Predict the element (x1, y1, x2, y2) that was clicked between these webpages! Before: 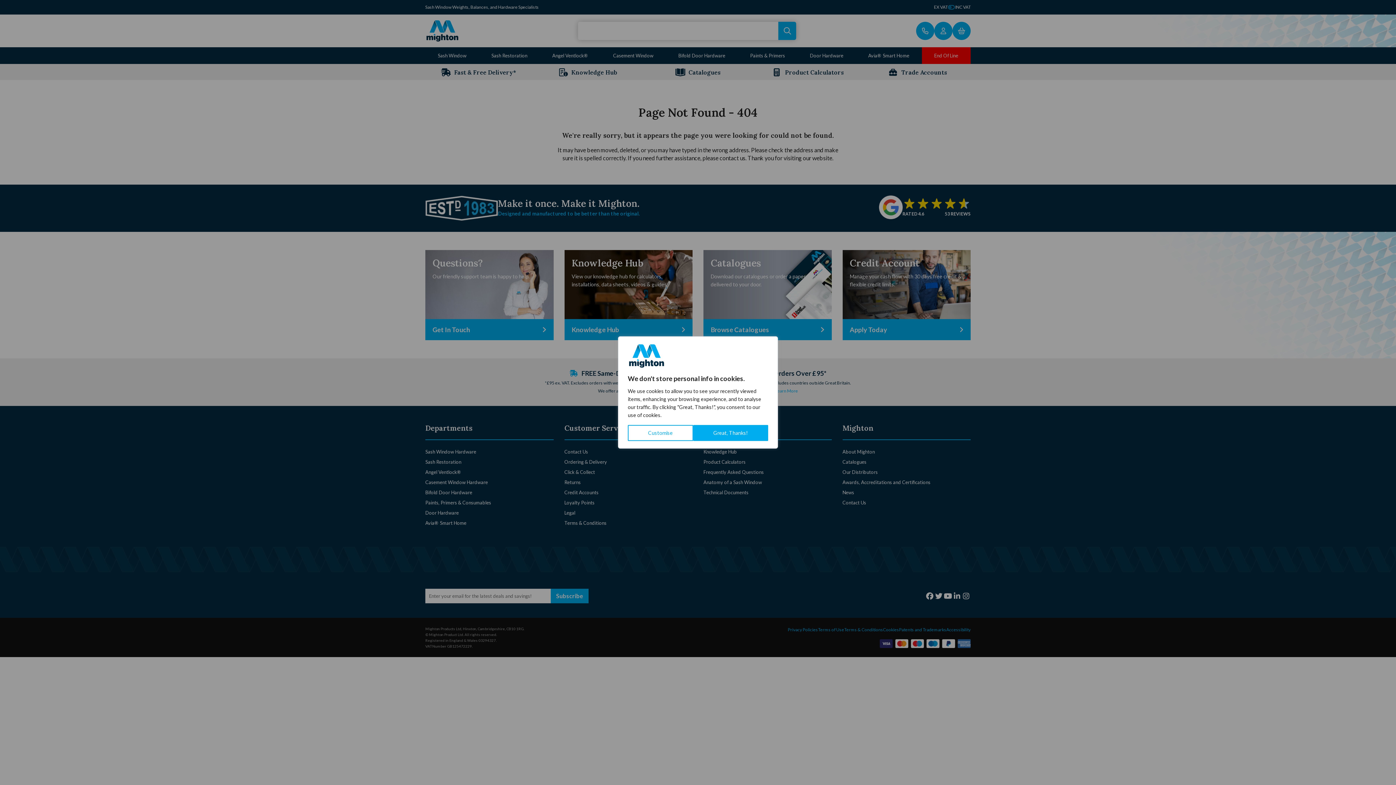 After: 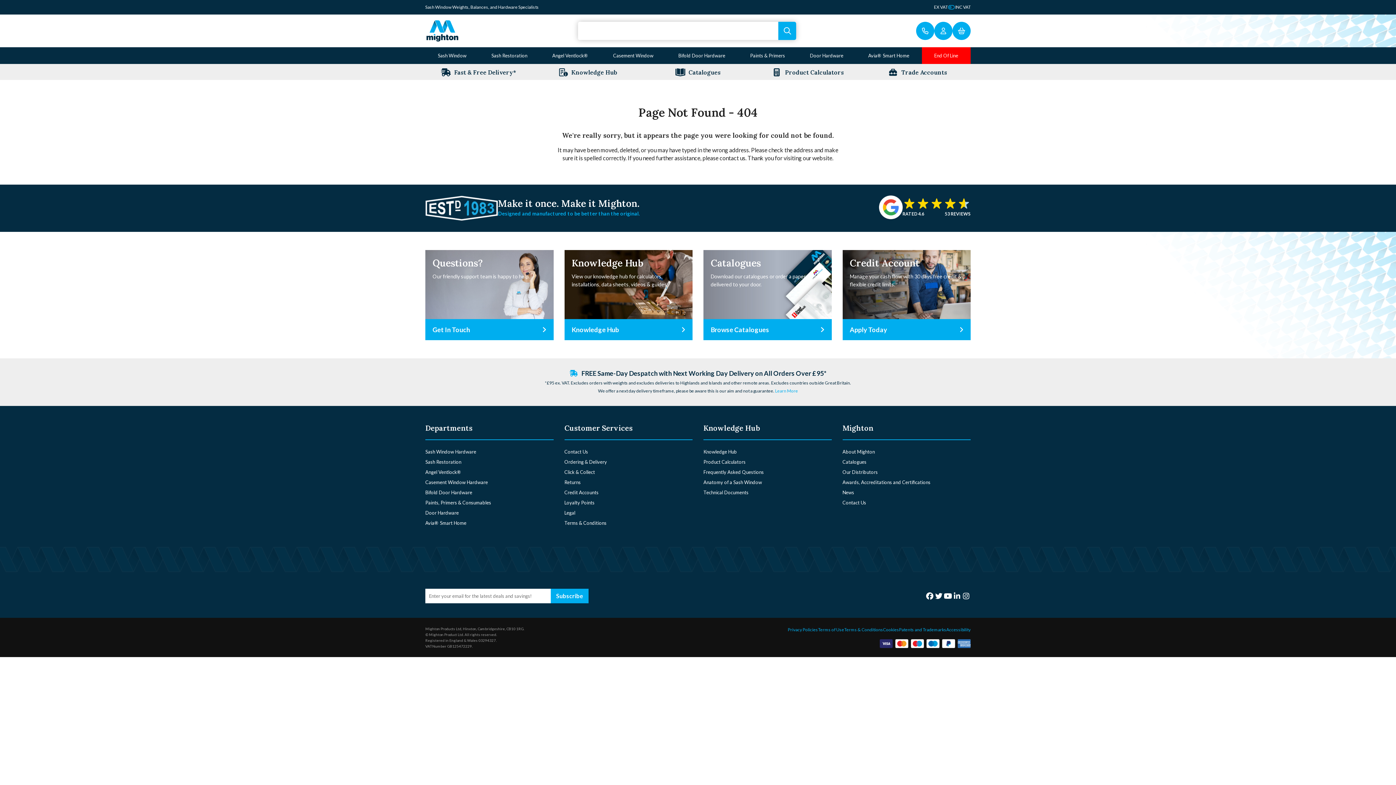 Action: bbox: (693, 425, 768, 441) label: Great, Thanks!